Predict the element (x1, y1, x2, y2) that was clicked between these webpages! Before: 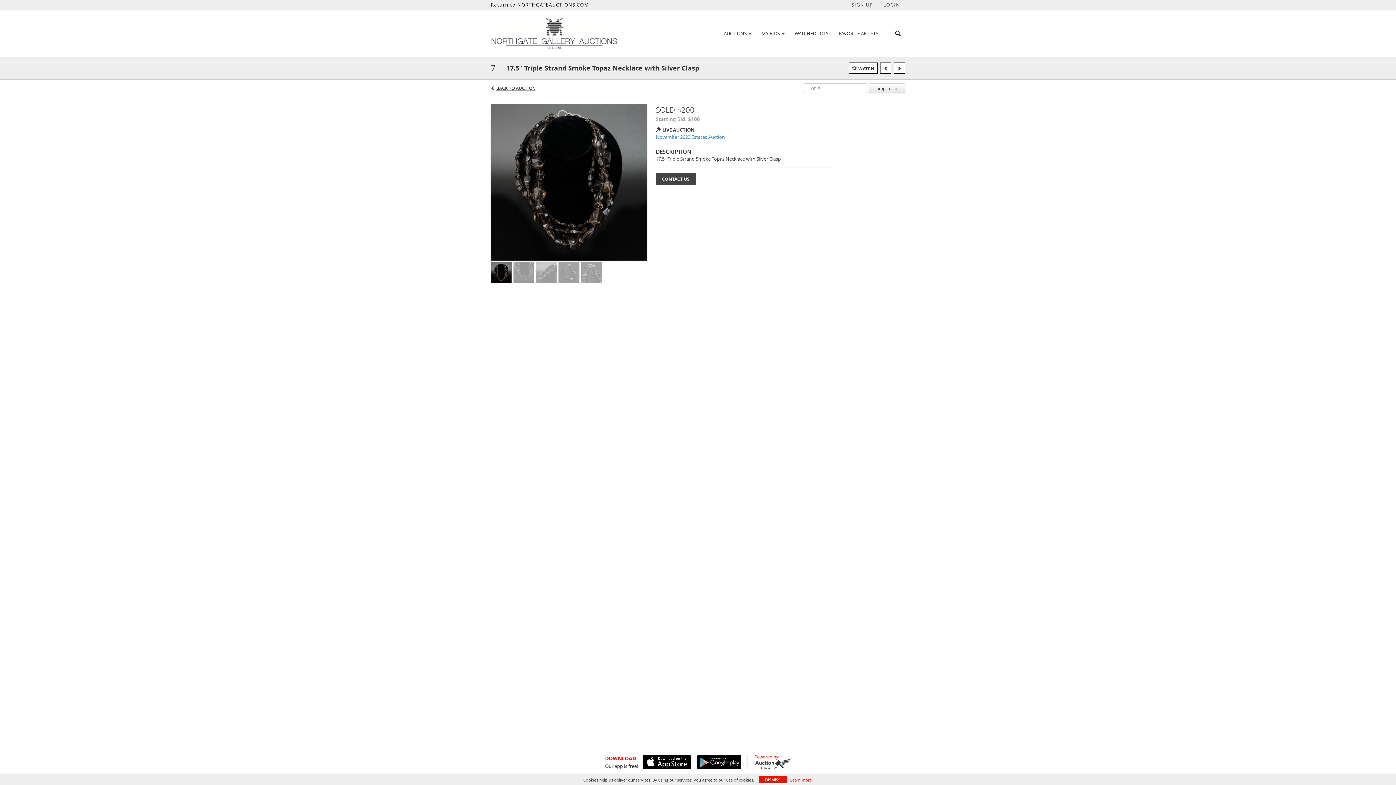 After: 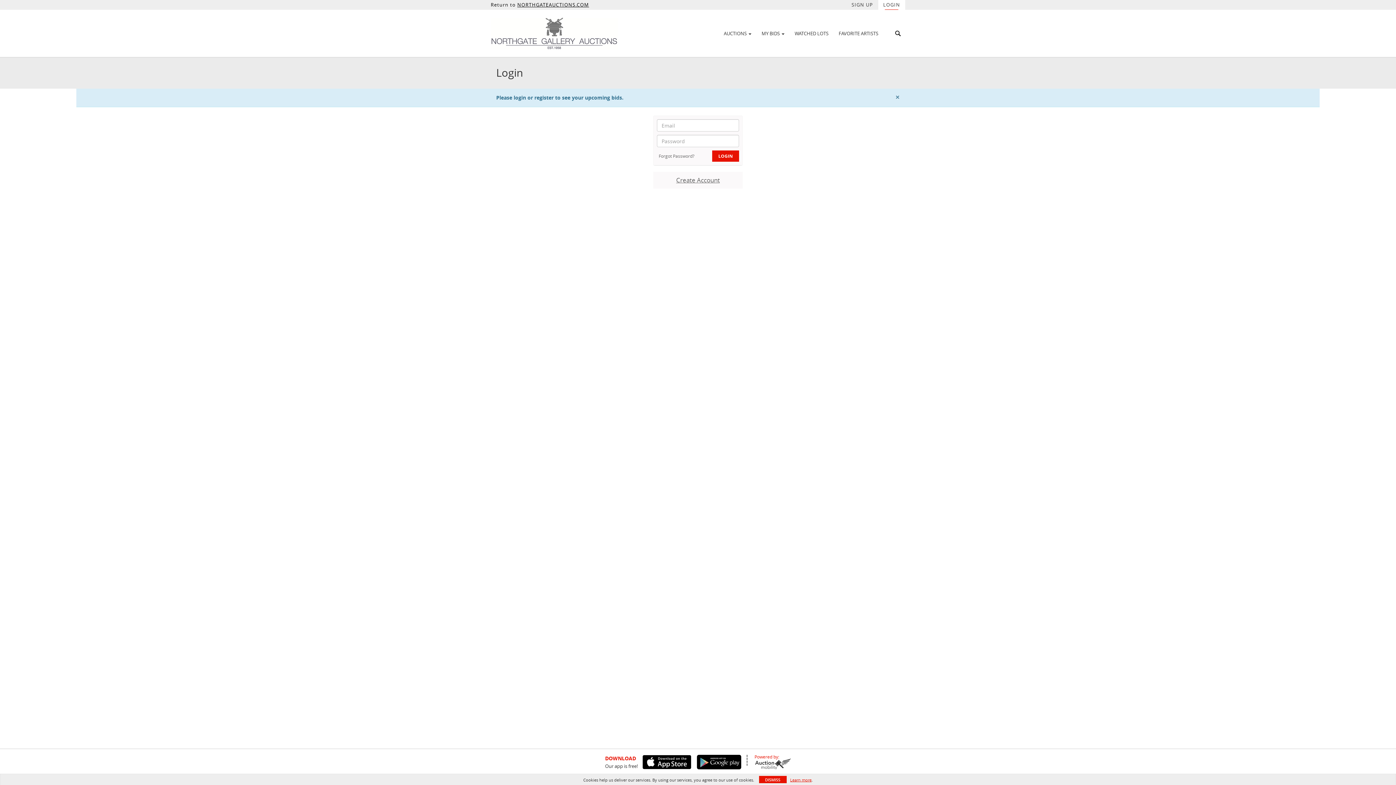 Action: bbox: (756, 27, 789, 39) label: MY BIDS 